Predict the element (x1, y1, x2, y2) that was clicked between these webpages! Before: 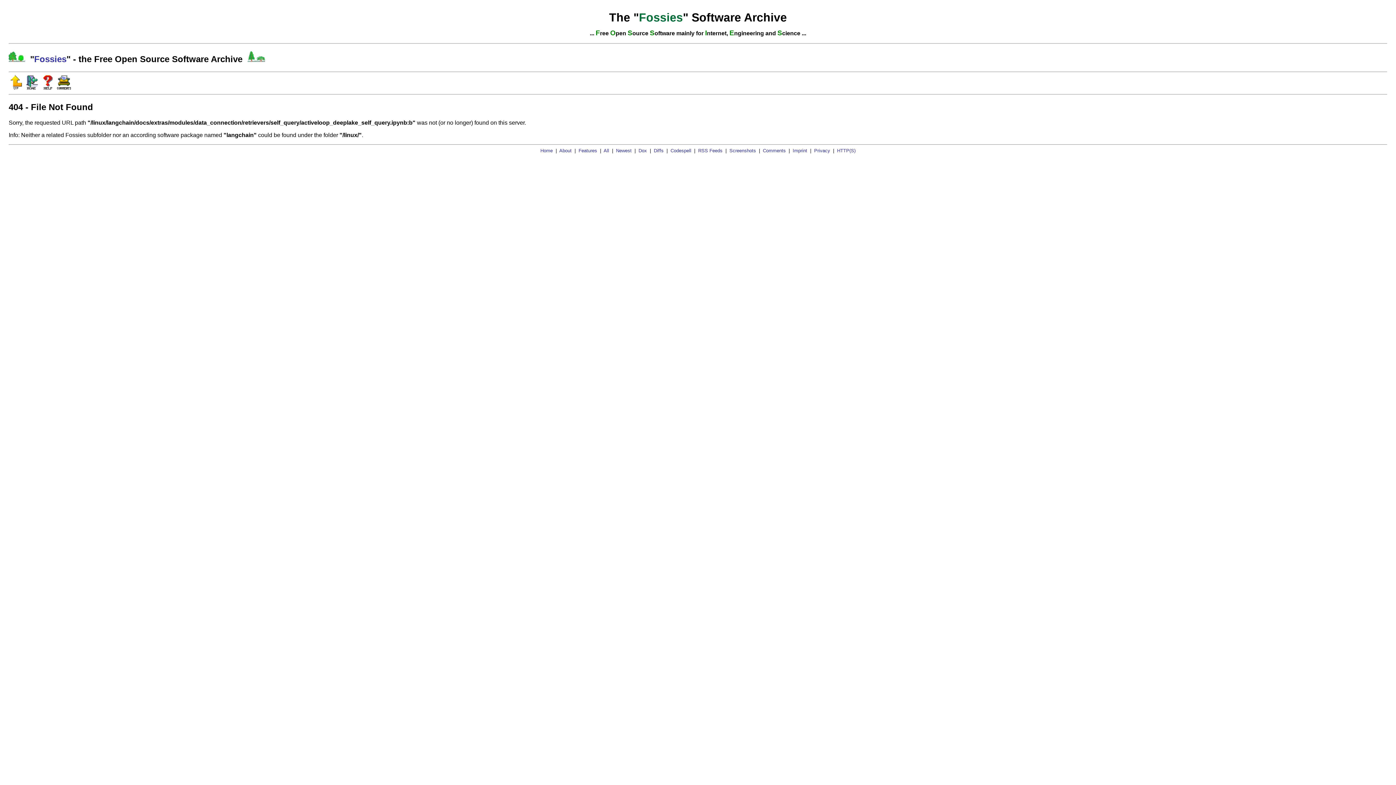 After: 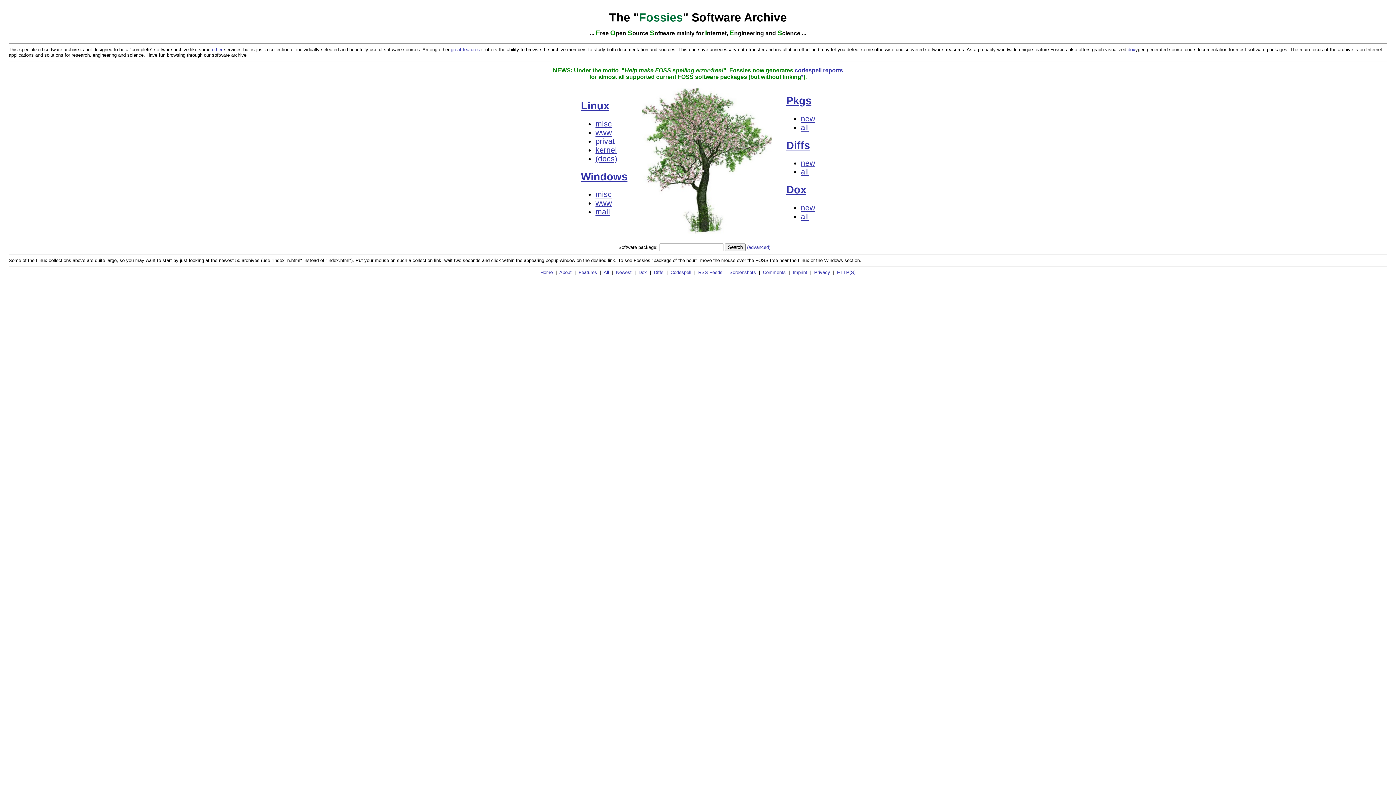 Action: bbox: (24, 84, 39, 90)